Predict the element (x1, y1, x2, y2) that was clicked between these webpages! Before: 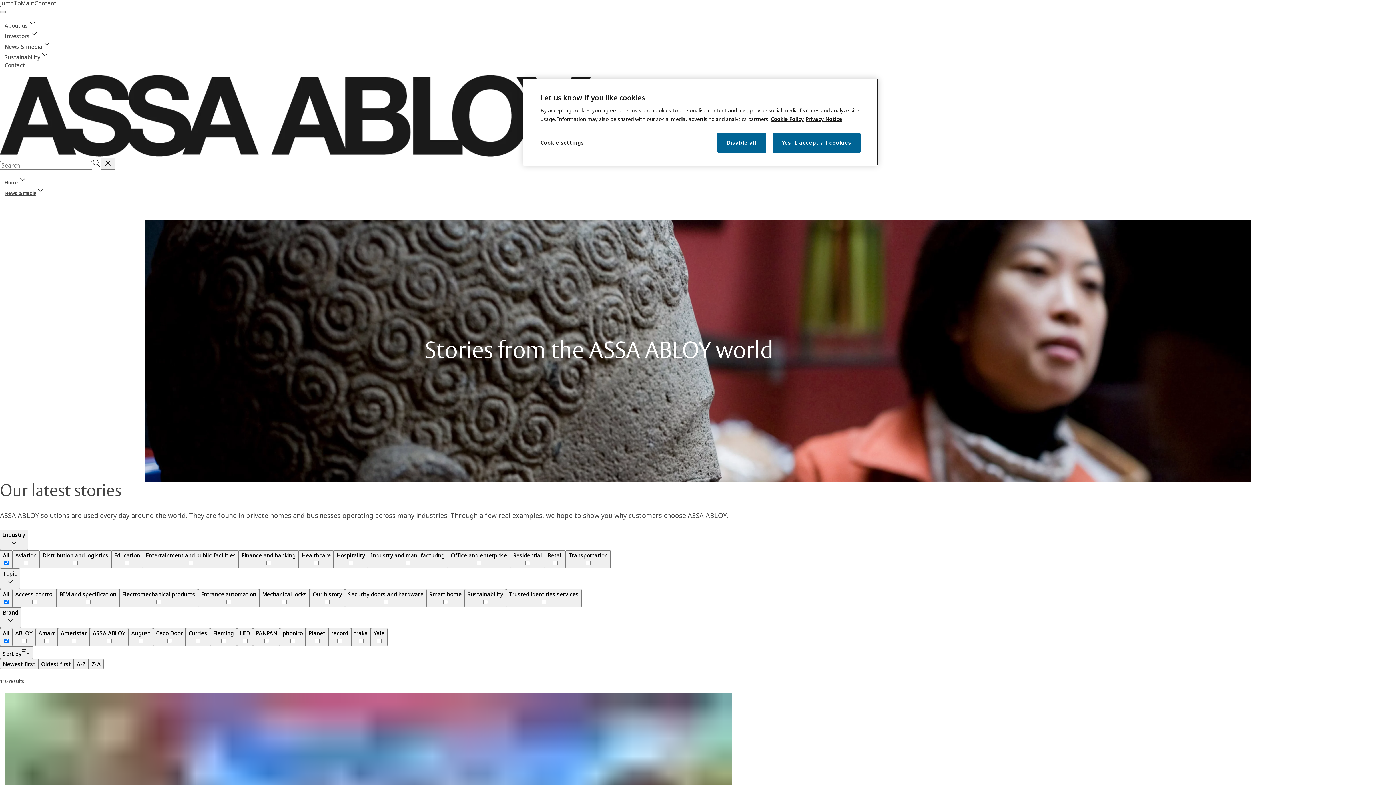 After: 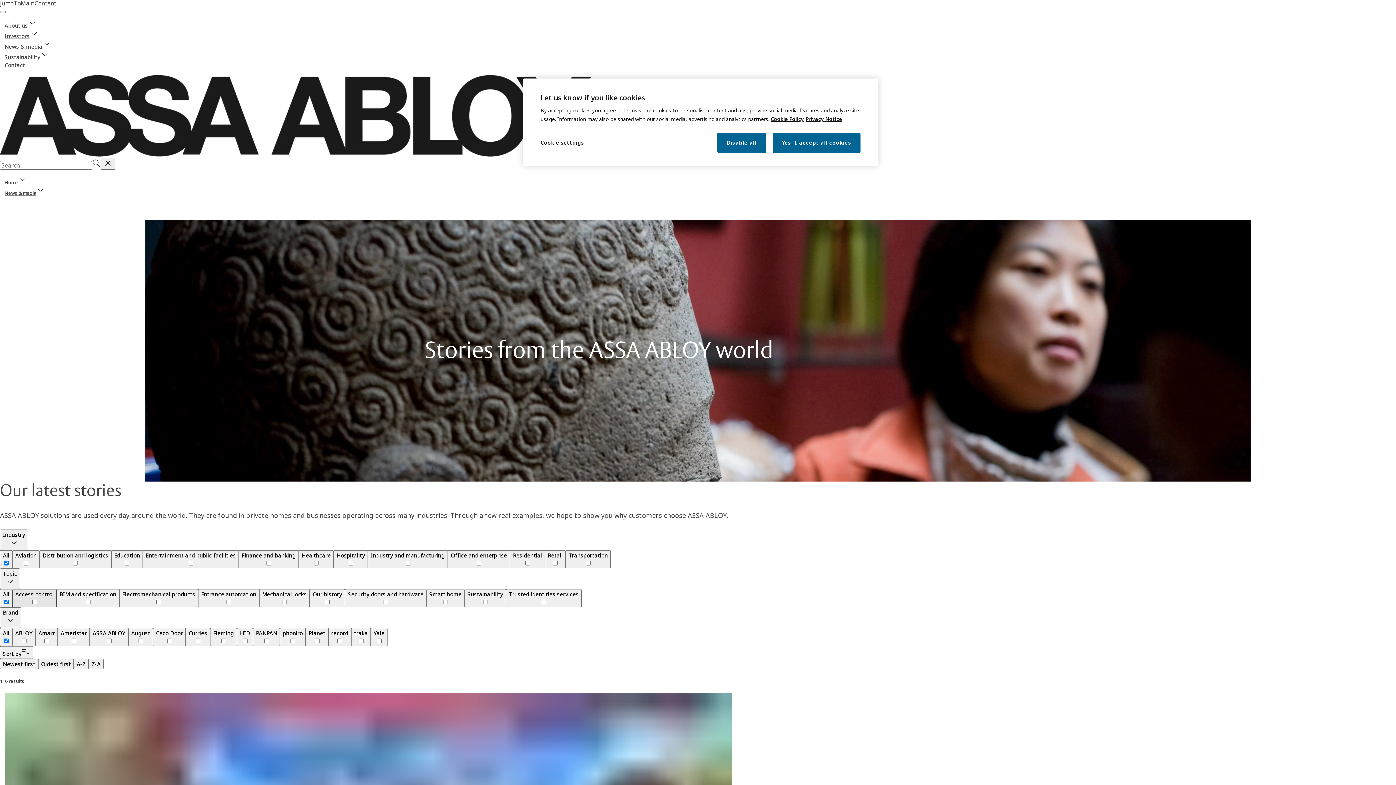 Action: label: Access control bbox: (12, 589, 56, 607)